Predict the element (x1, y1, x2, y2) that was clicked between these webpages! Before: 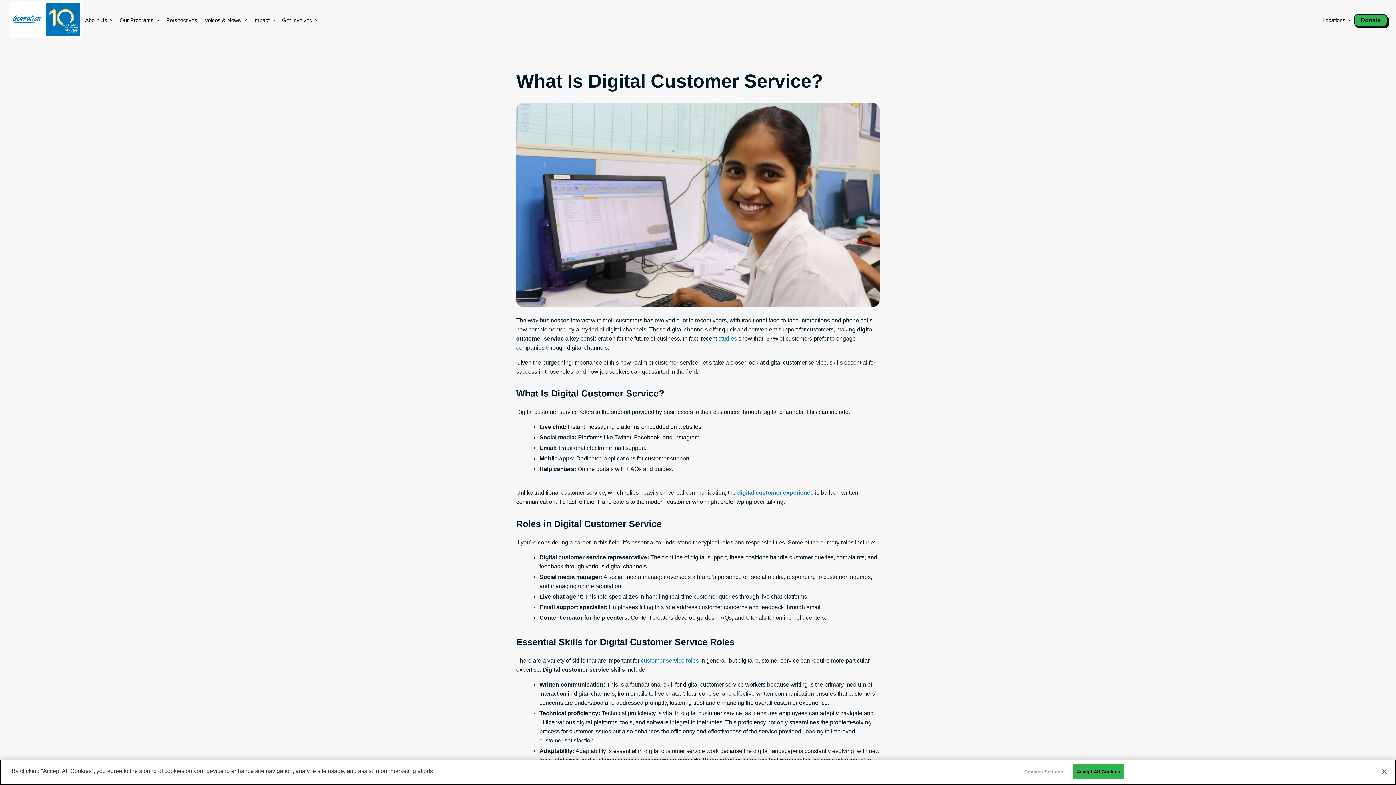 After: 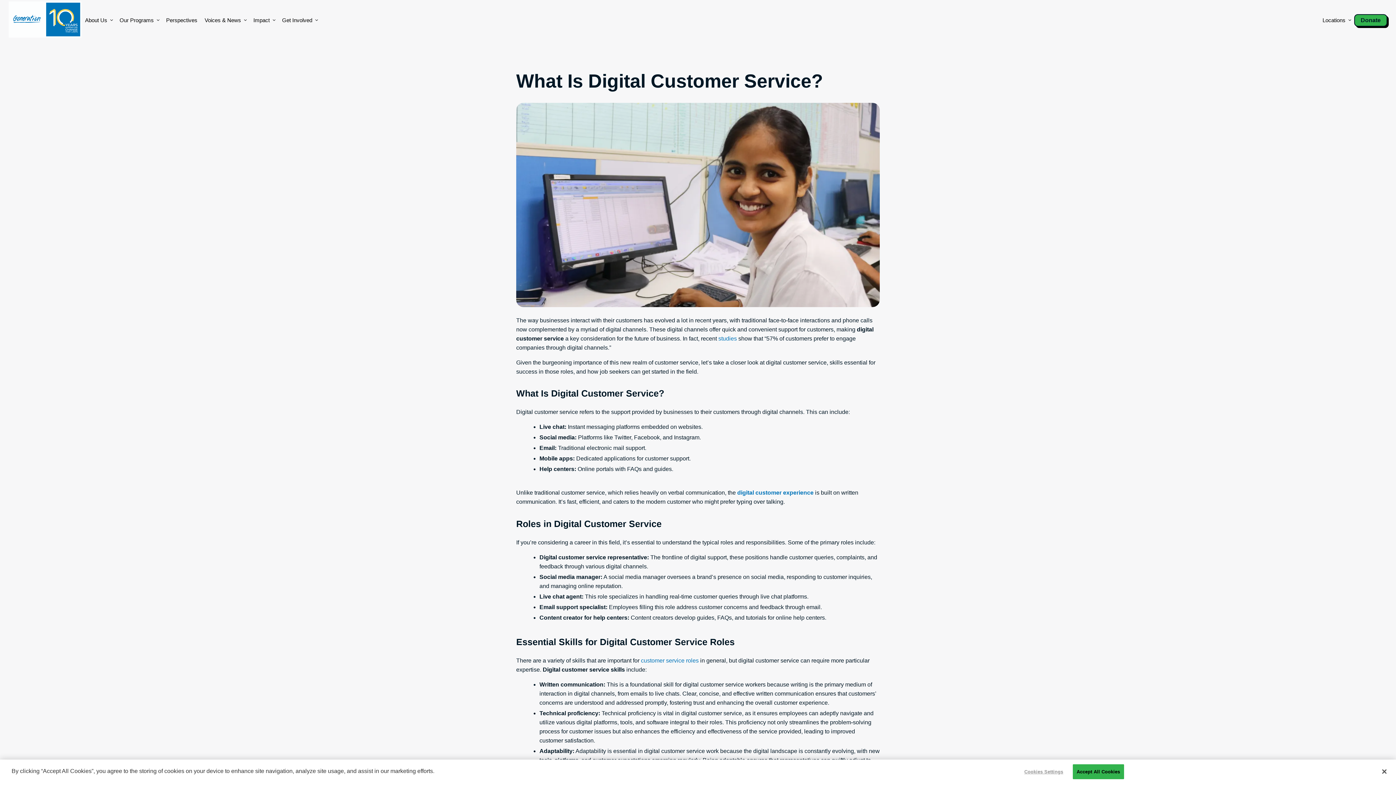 Action: bbox: (737, 489, 813, 496) label: digital customer experience